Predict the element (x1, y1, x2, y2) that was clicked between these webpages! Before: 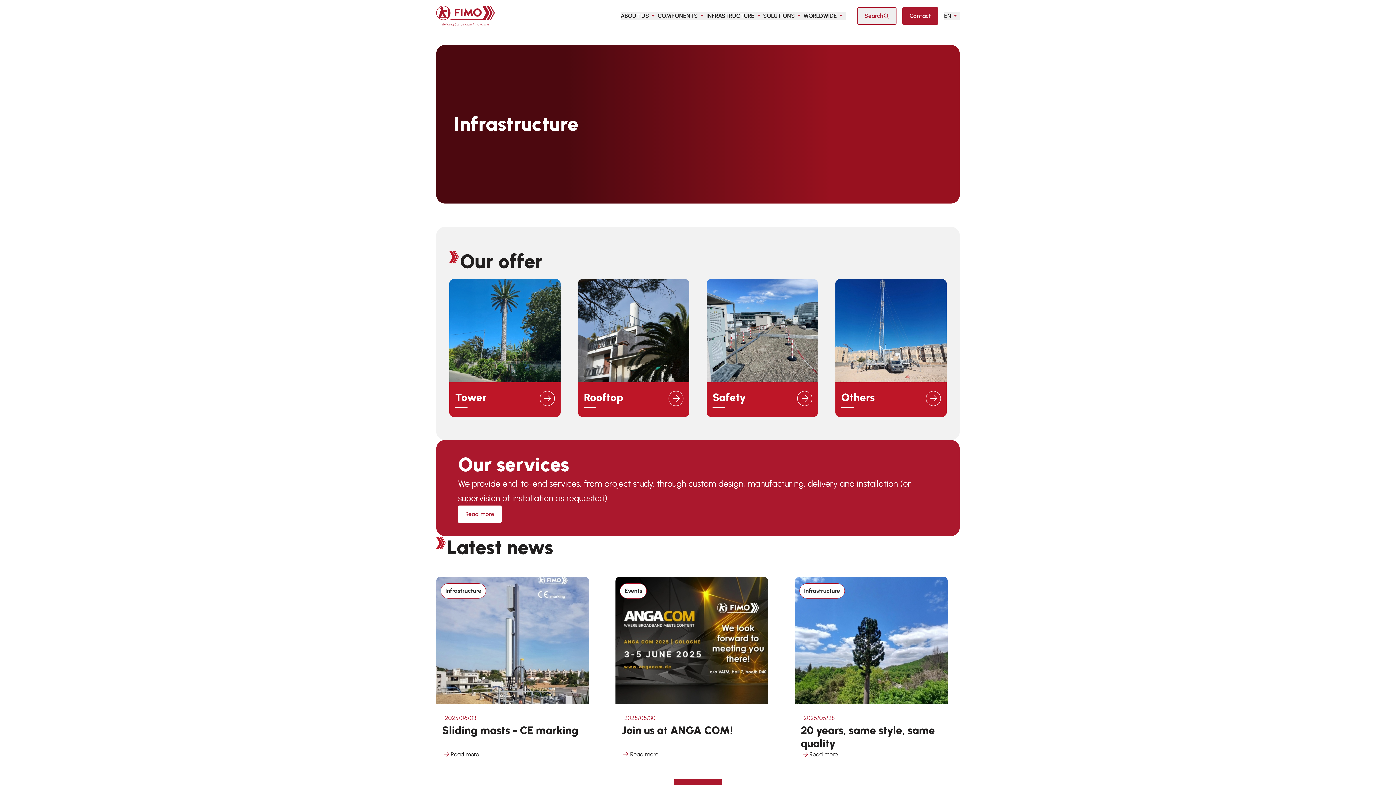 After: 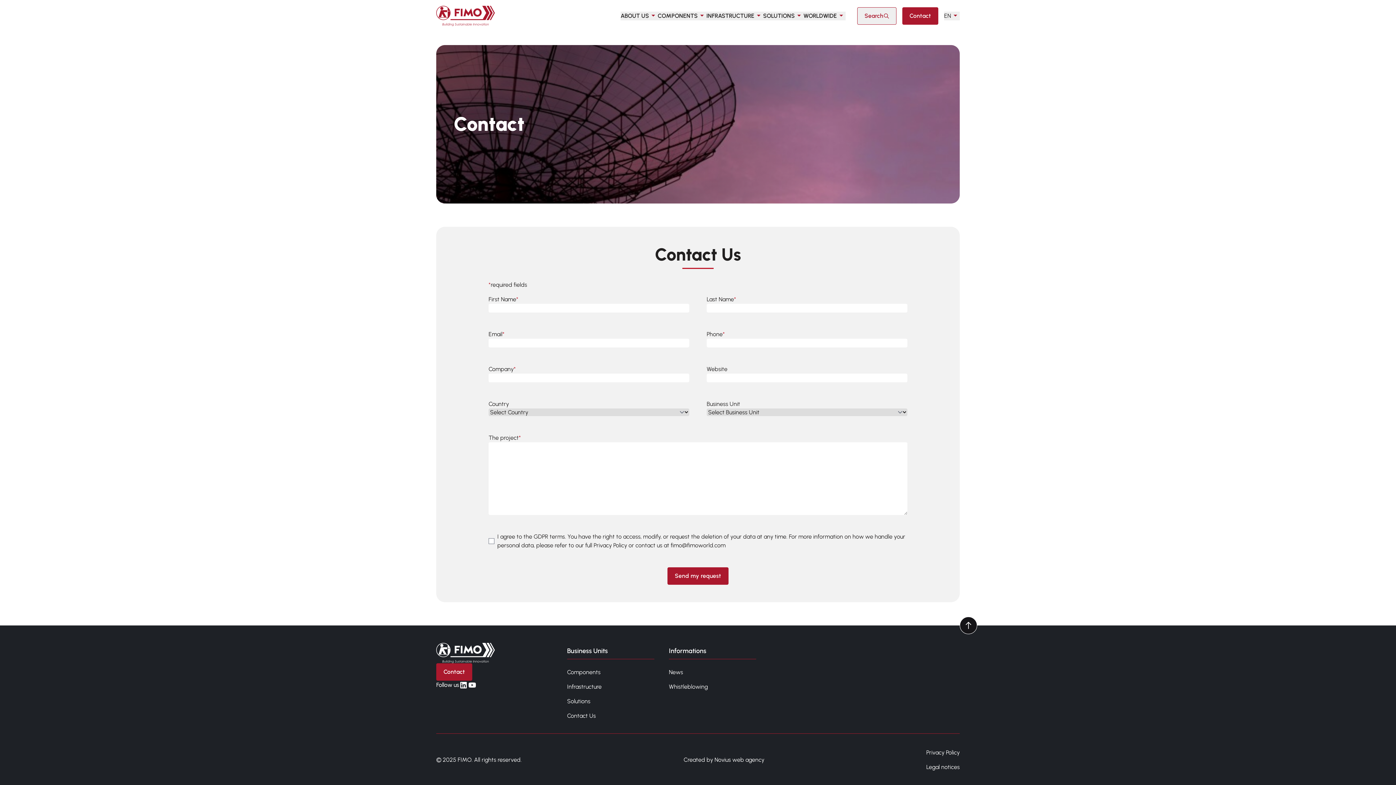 Action: bbox: (902, 7, 938, 24) label: Contact